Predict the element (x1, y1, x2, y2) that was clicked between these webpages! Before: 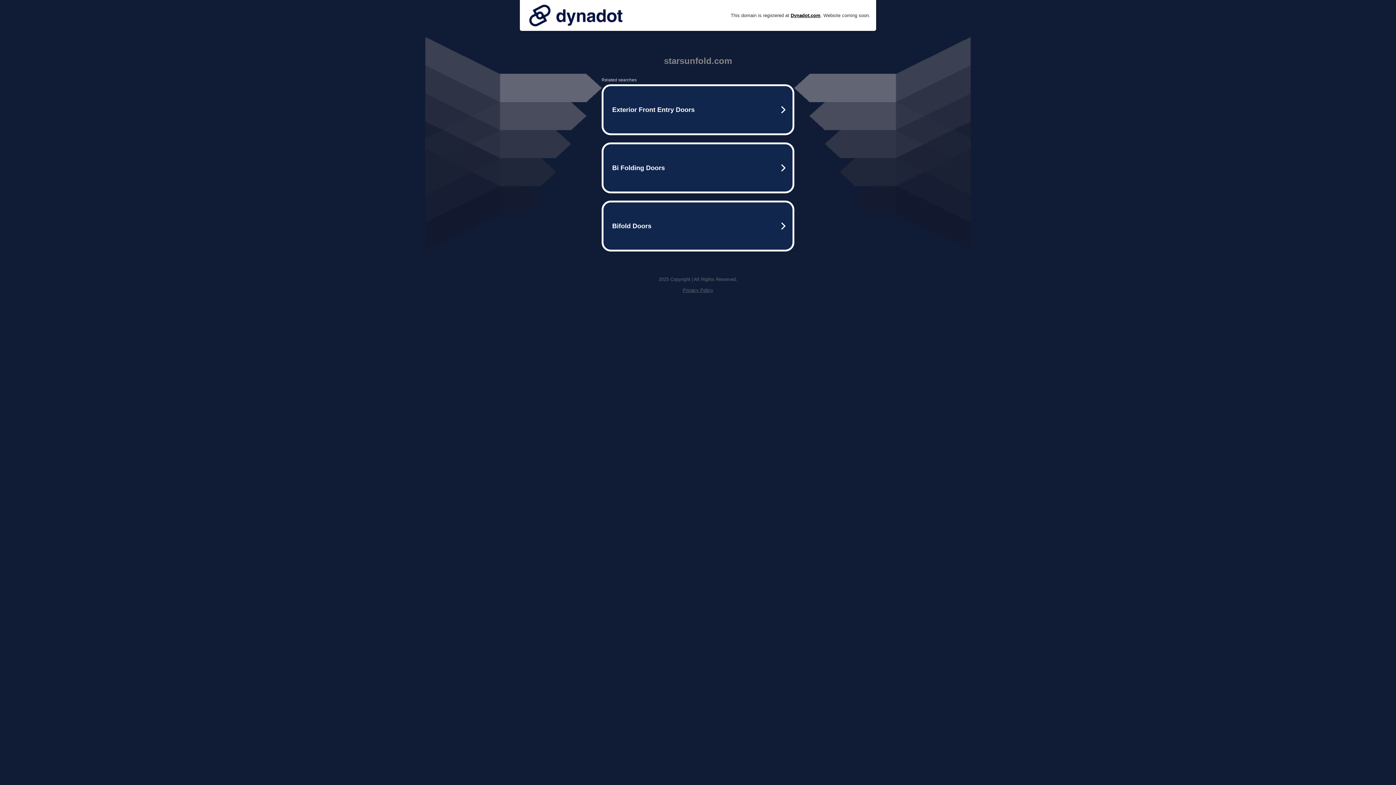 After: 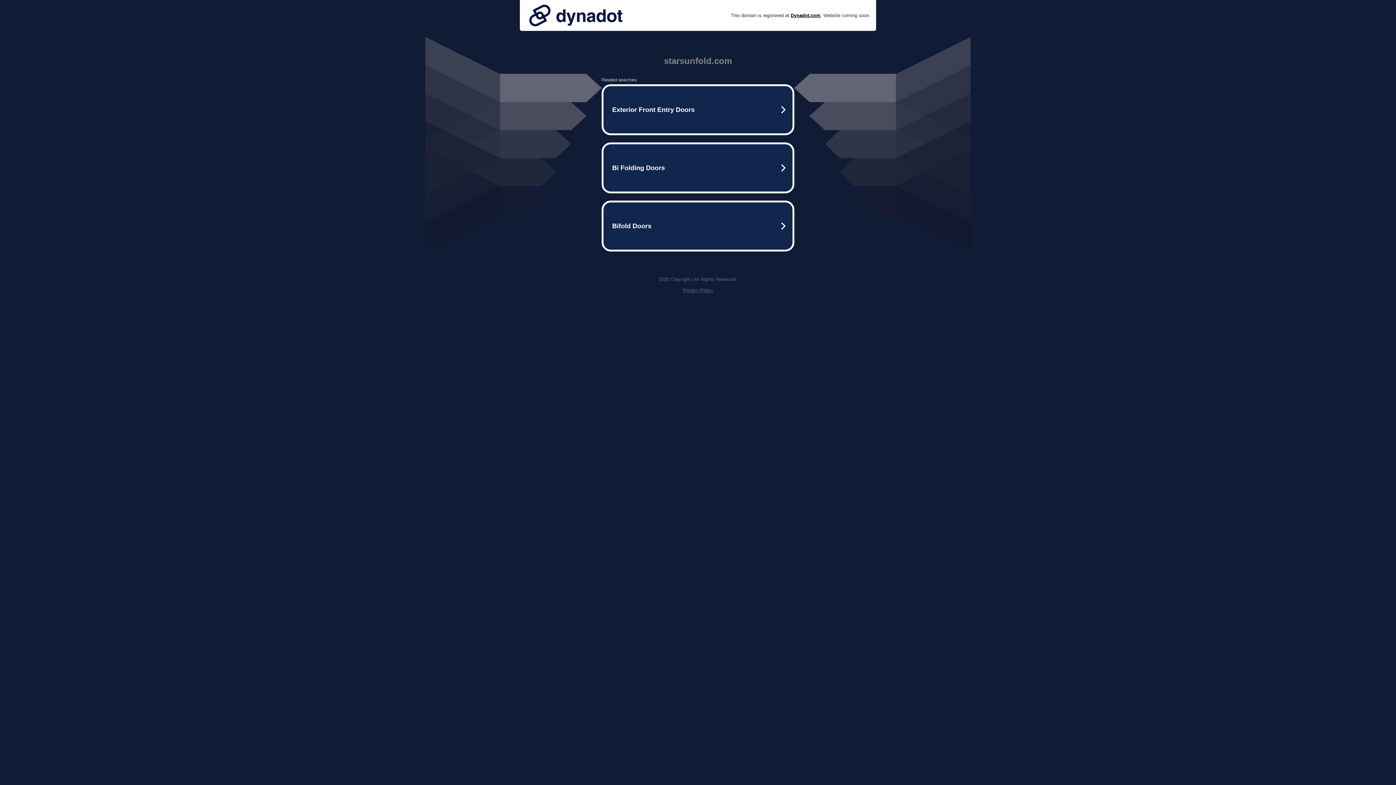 Action: bbox: (682, 287, 713, 293) label: Privacy Policy